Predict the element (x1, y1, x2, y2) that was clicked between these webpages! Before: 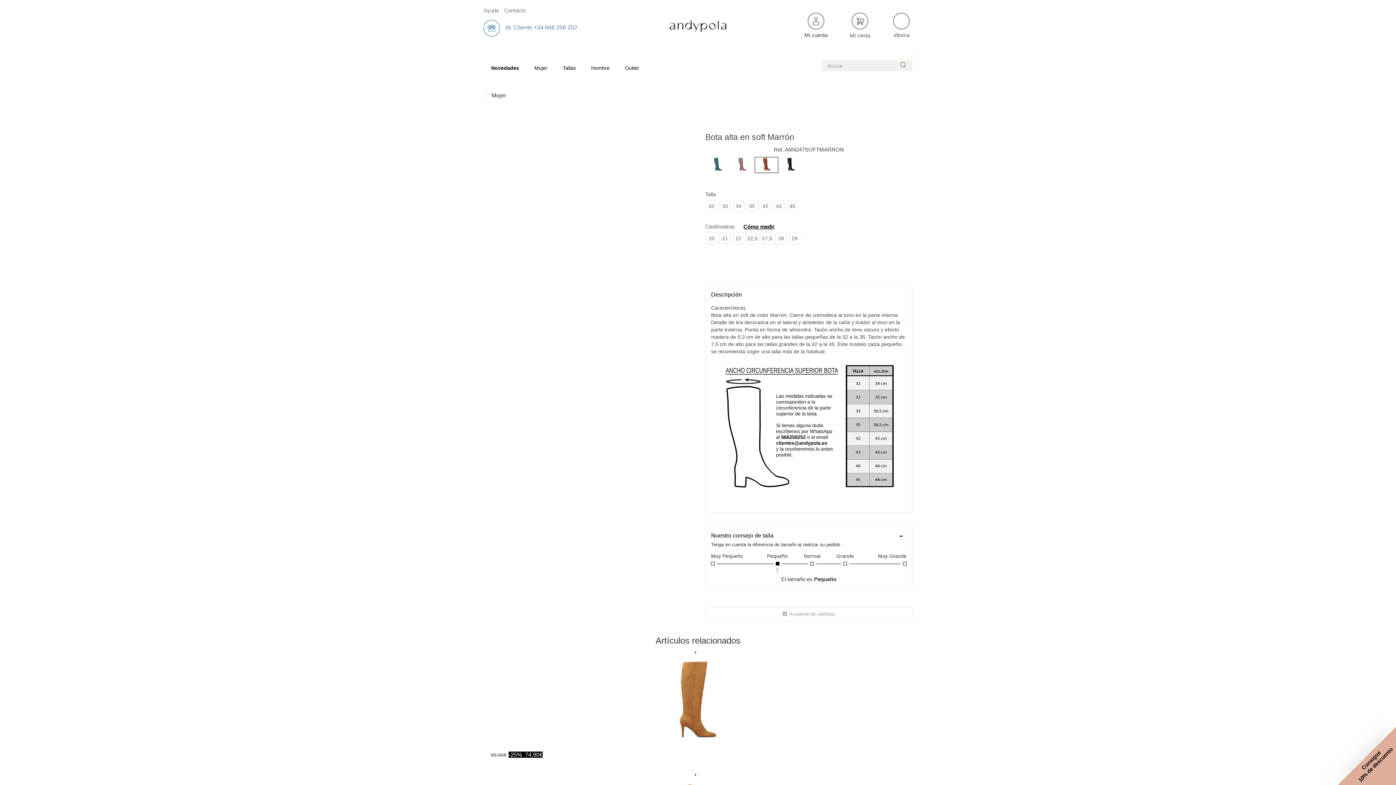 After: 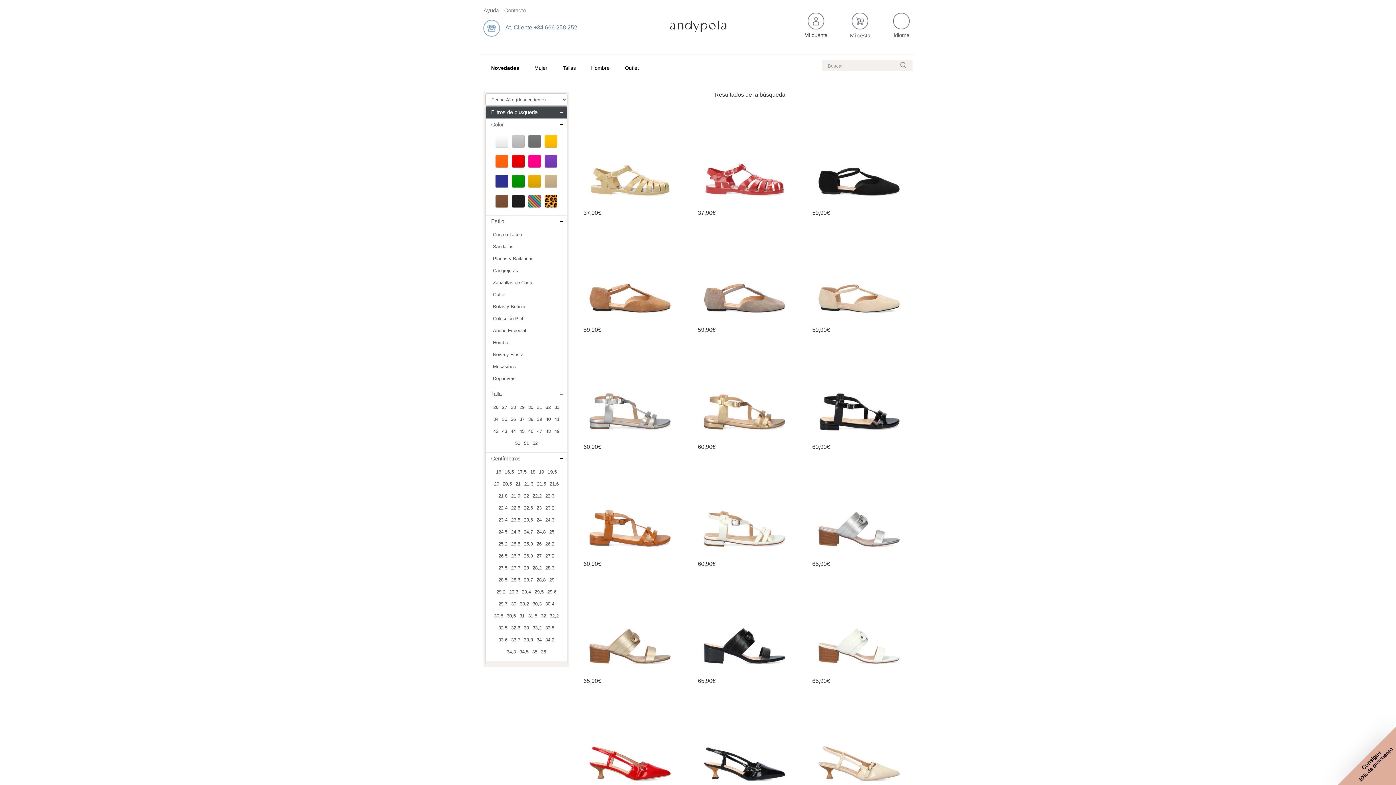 Action: label:   bbox: (900, 62, 906, 67)